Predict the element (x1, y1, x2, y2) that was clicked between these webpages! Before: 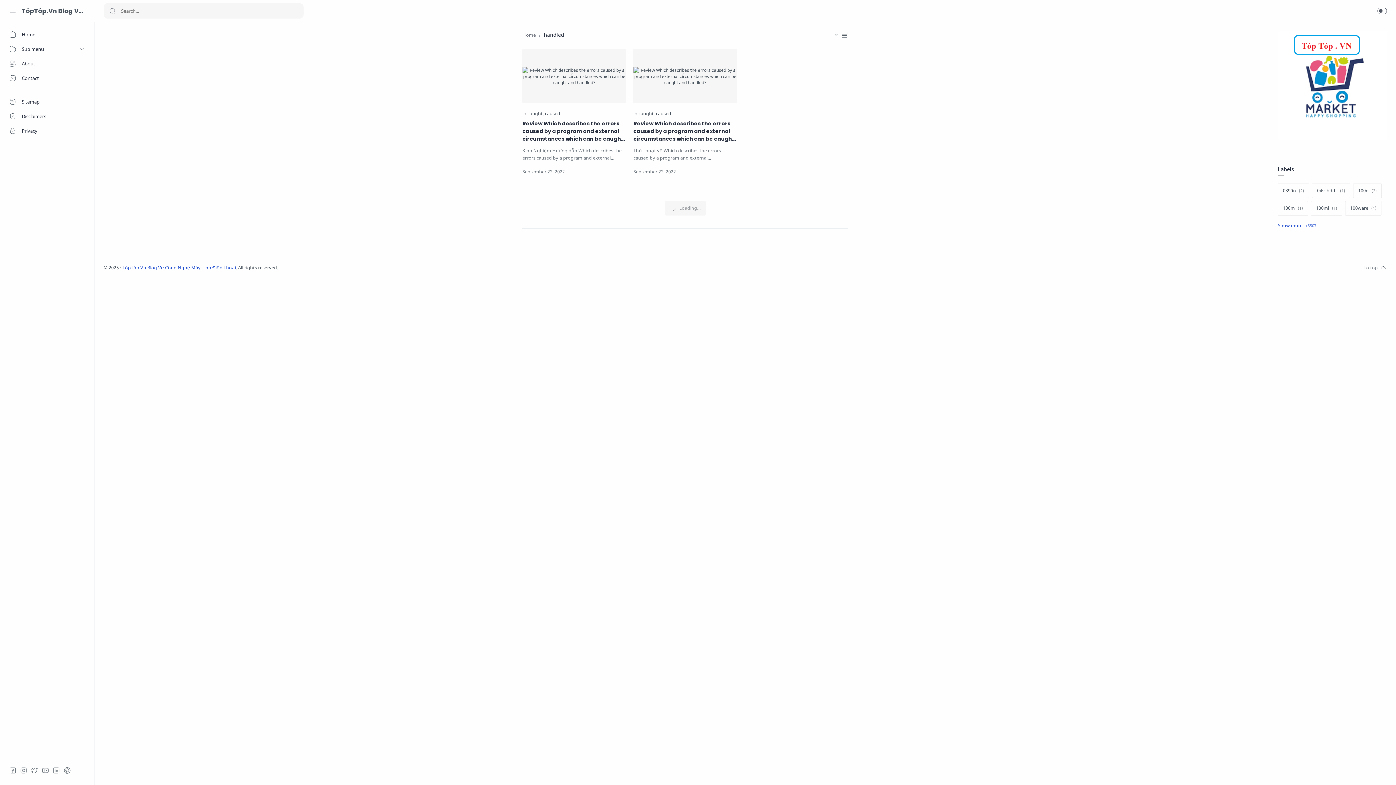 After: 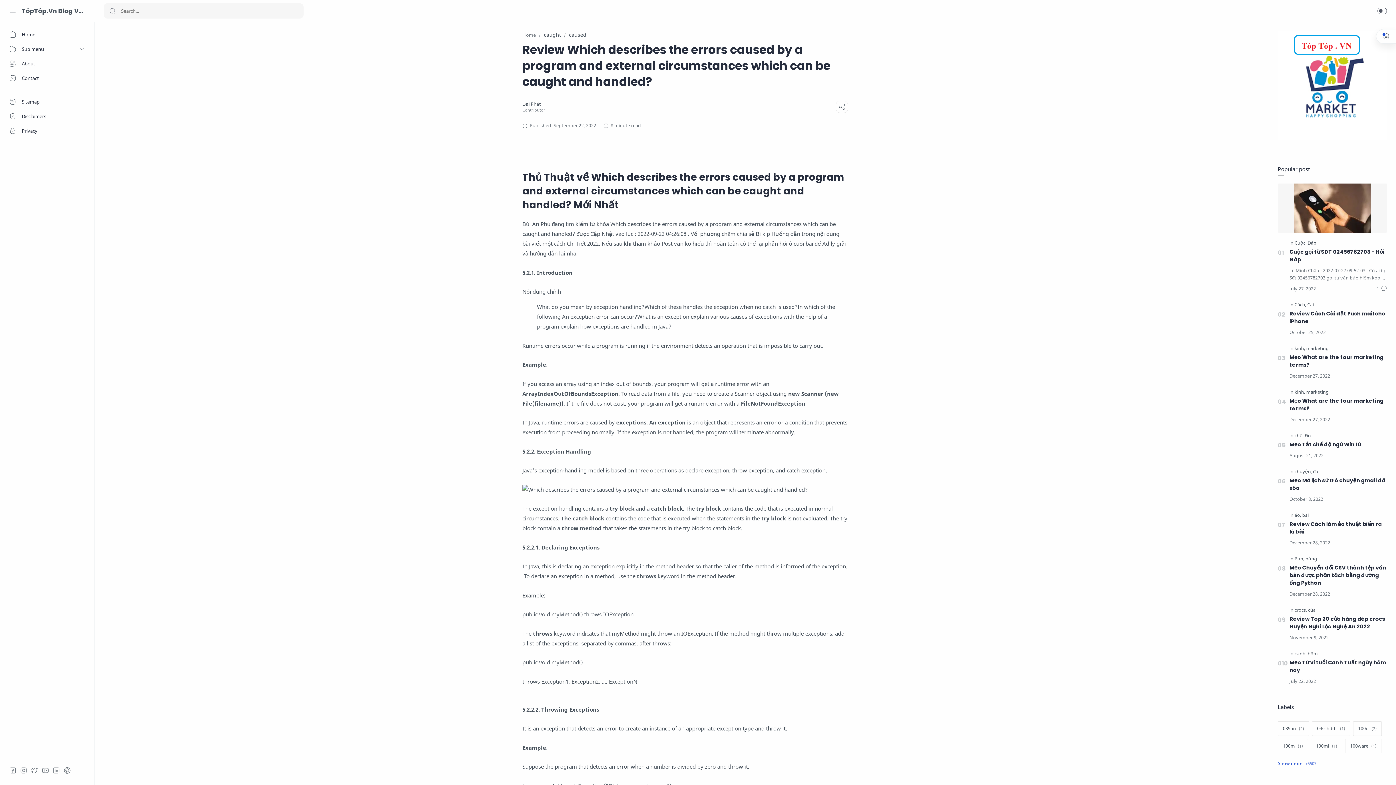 Action: bbox: (633, 49, 737, 103)